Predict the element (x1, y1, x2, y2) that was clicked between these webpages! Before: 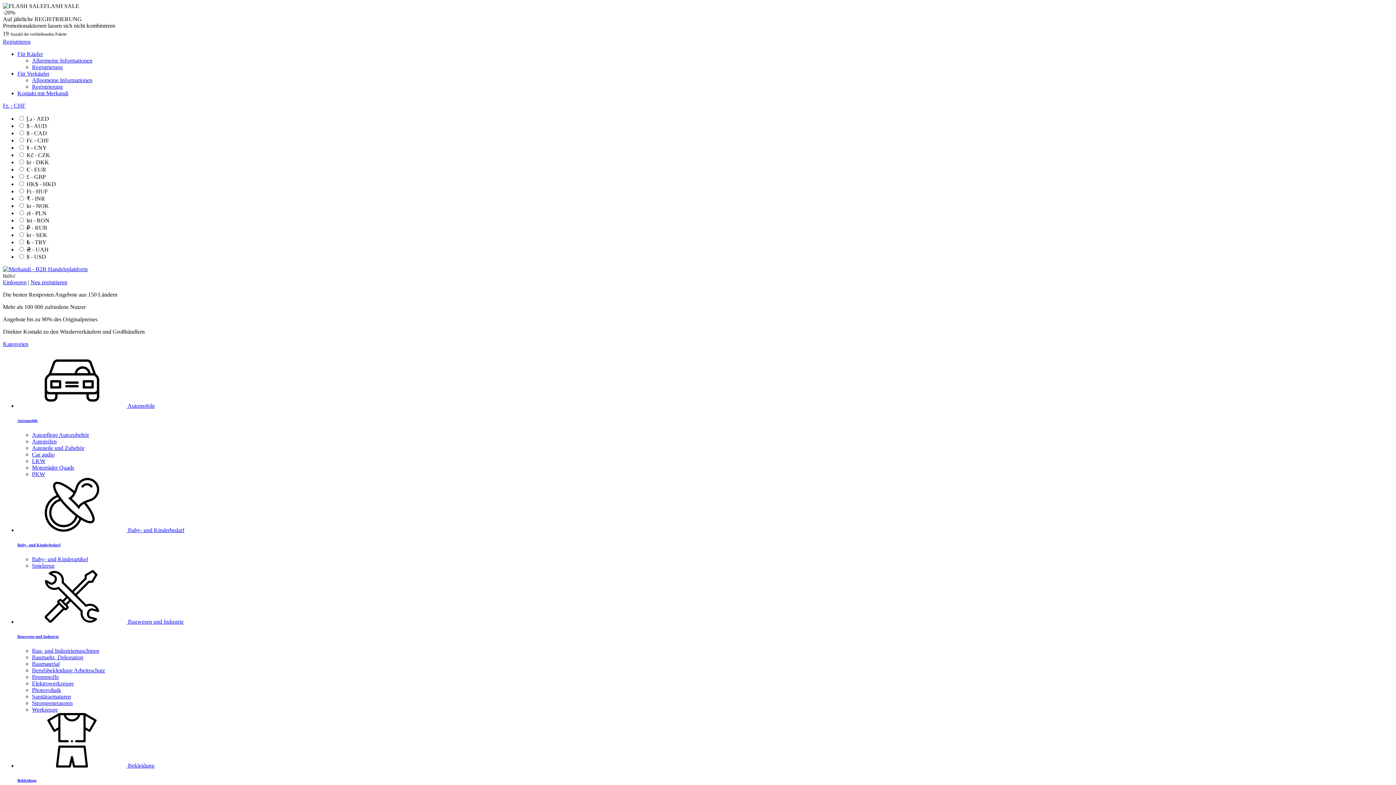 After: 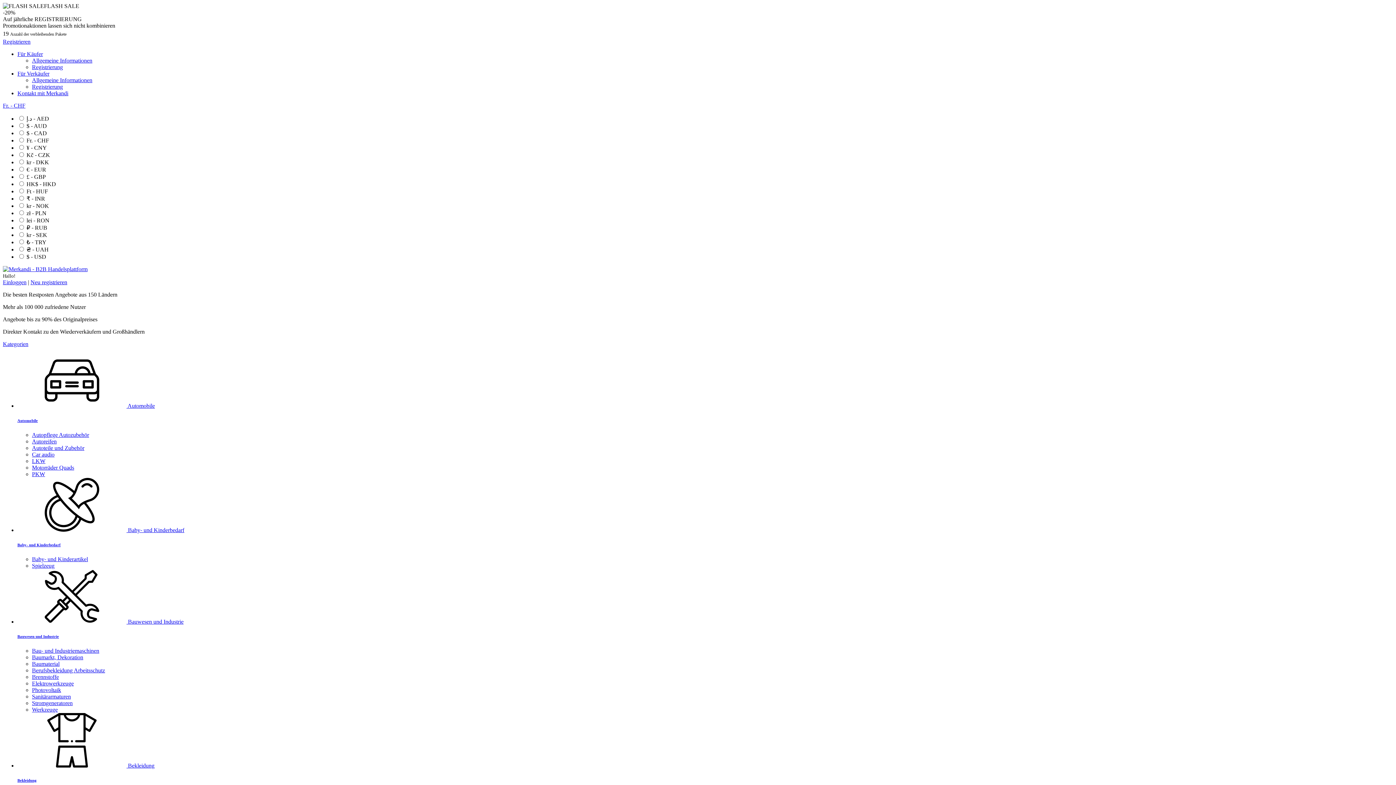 Action: label: Automobile bbox: (17, 418, 37, 422)